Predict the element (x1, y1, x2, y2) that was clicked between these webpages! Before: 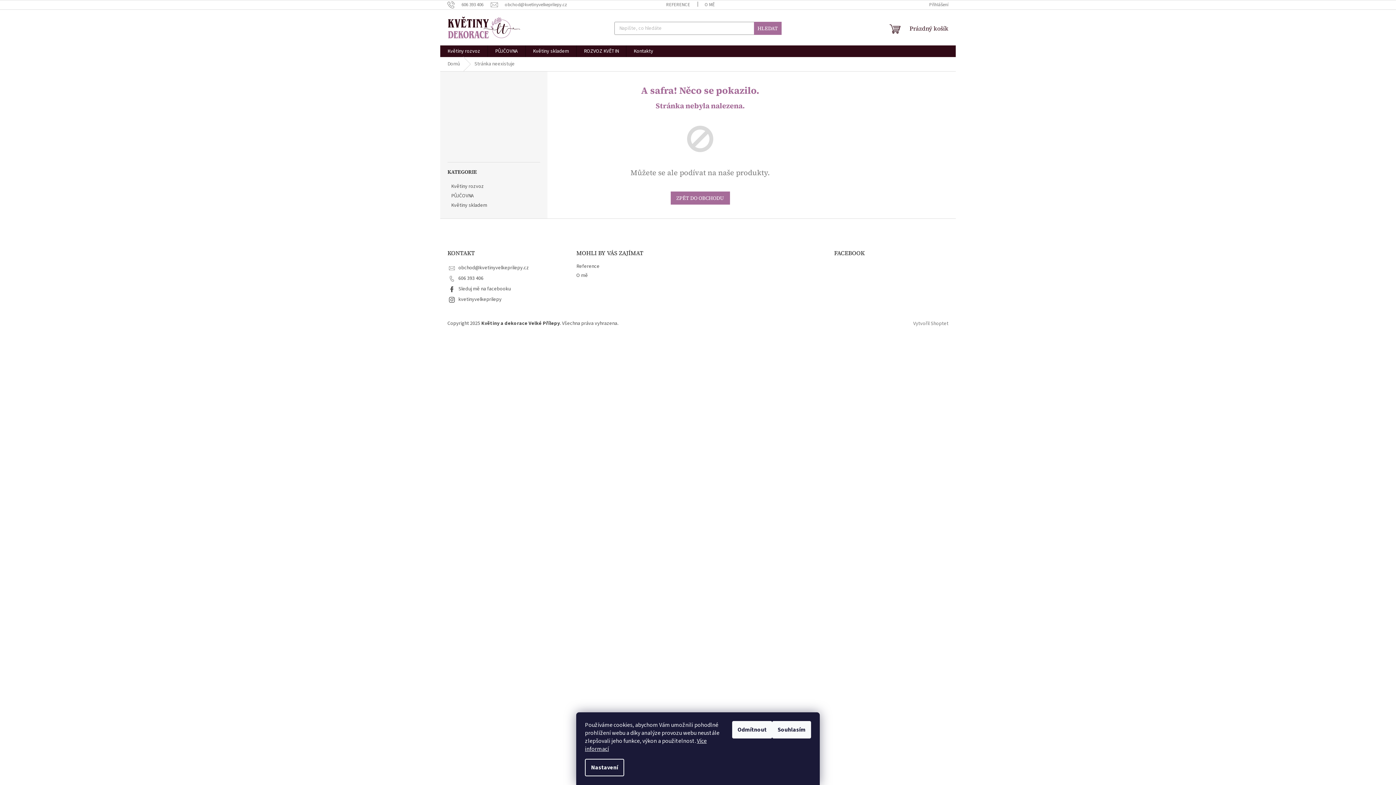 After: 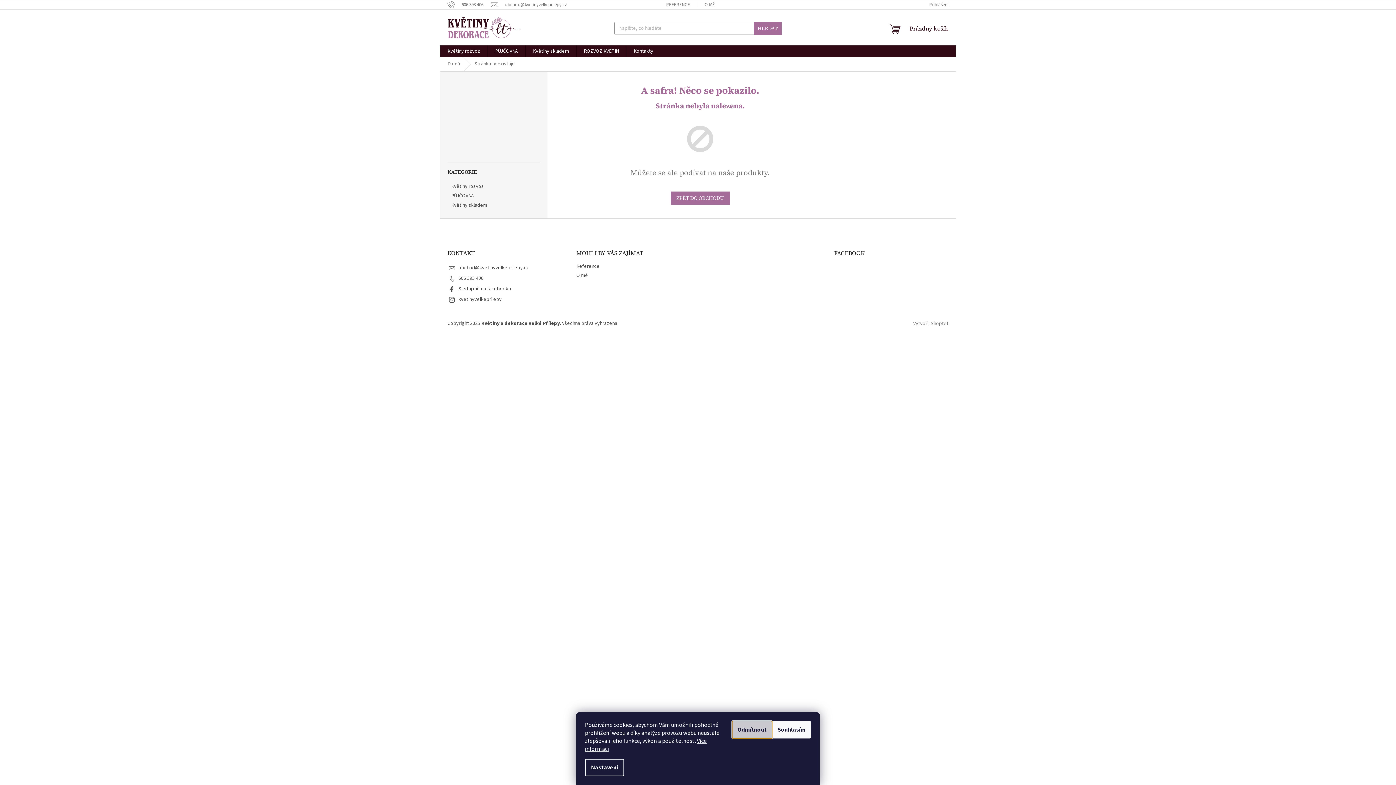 Action: bbox: (732, 721, 772, 738) label: Odmítnout